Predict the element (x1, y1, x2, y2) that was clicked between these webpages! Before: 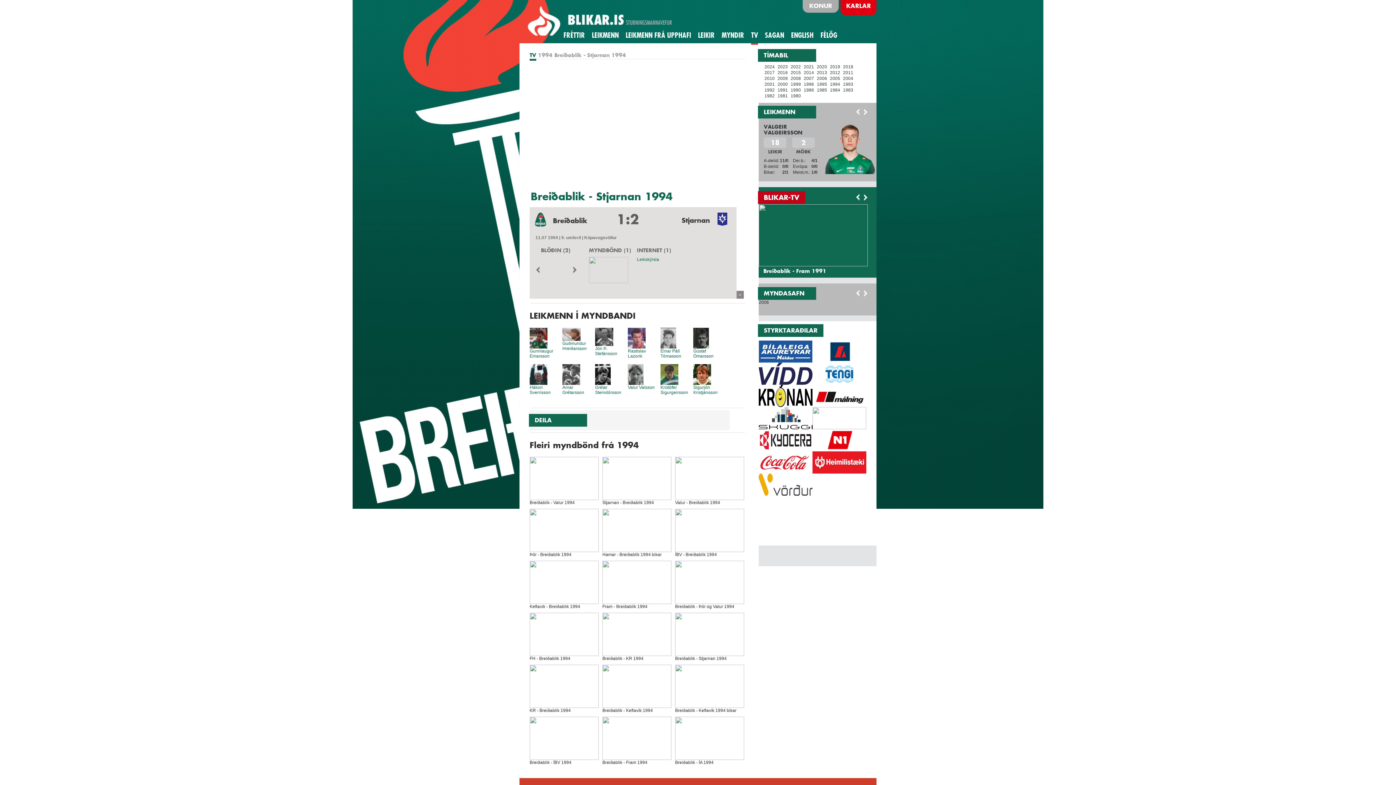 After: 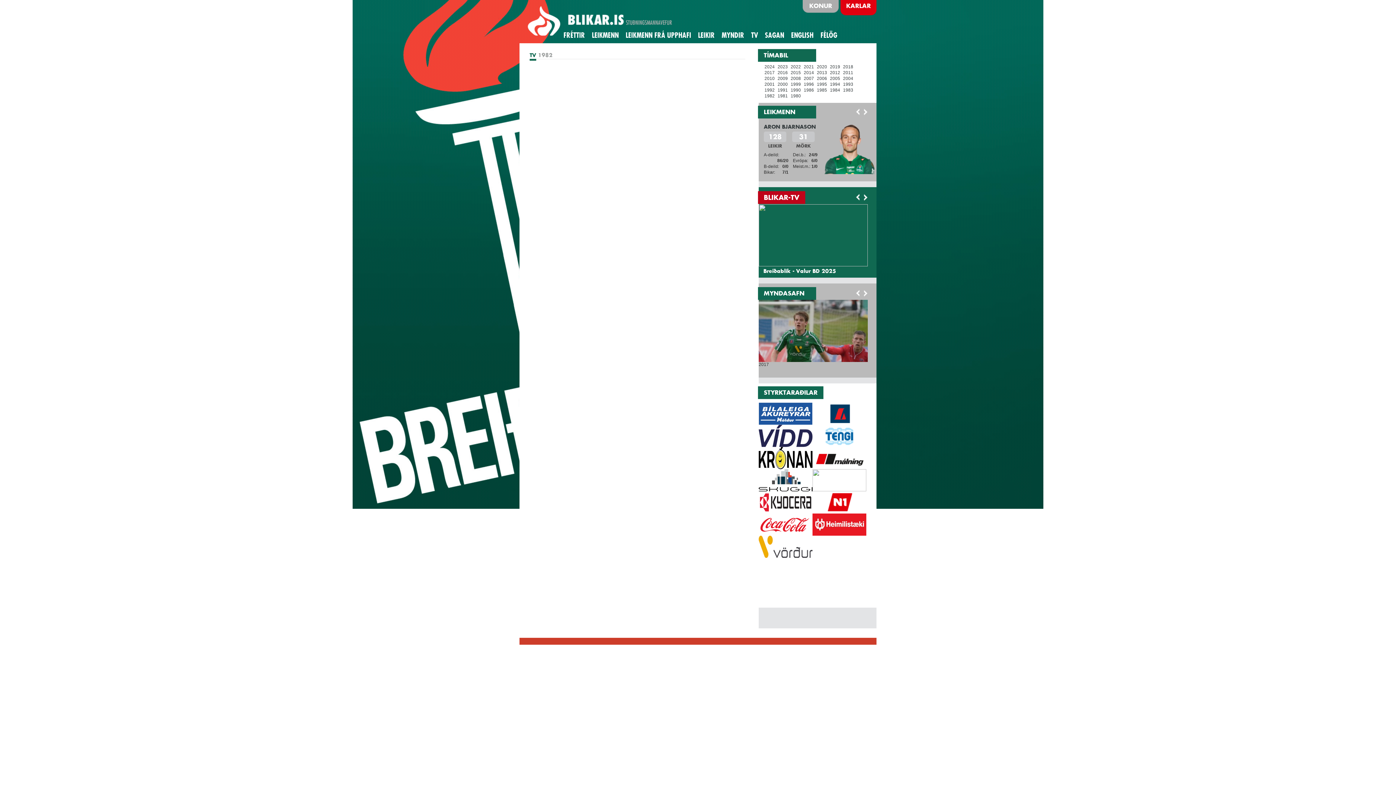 Action: bbox: (764, 93, 774, 98) label: 1982